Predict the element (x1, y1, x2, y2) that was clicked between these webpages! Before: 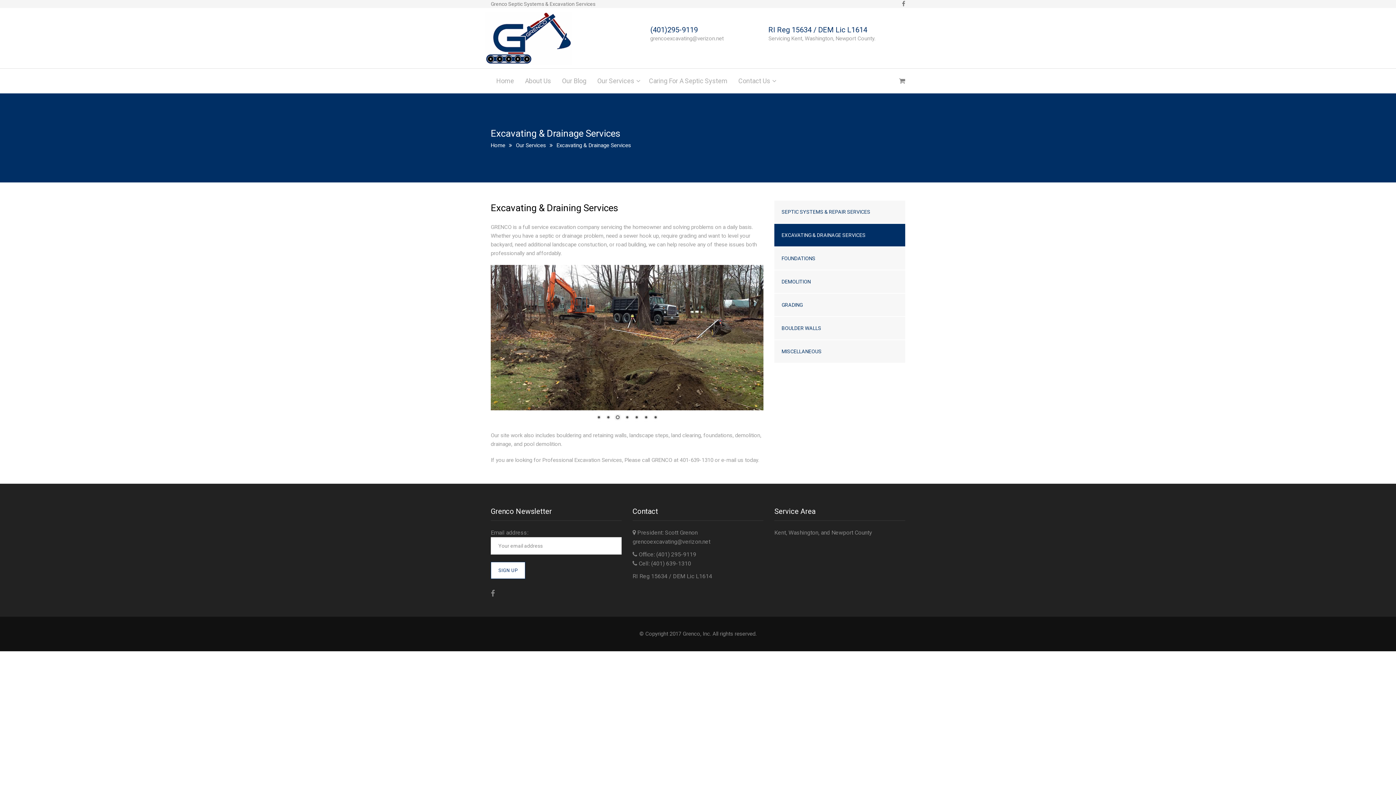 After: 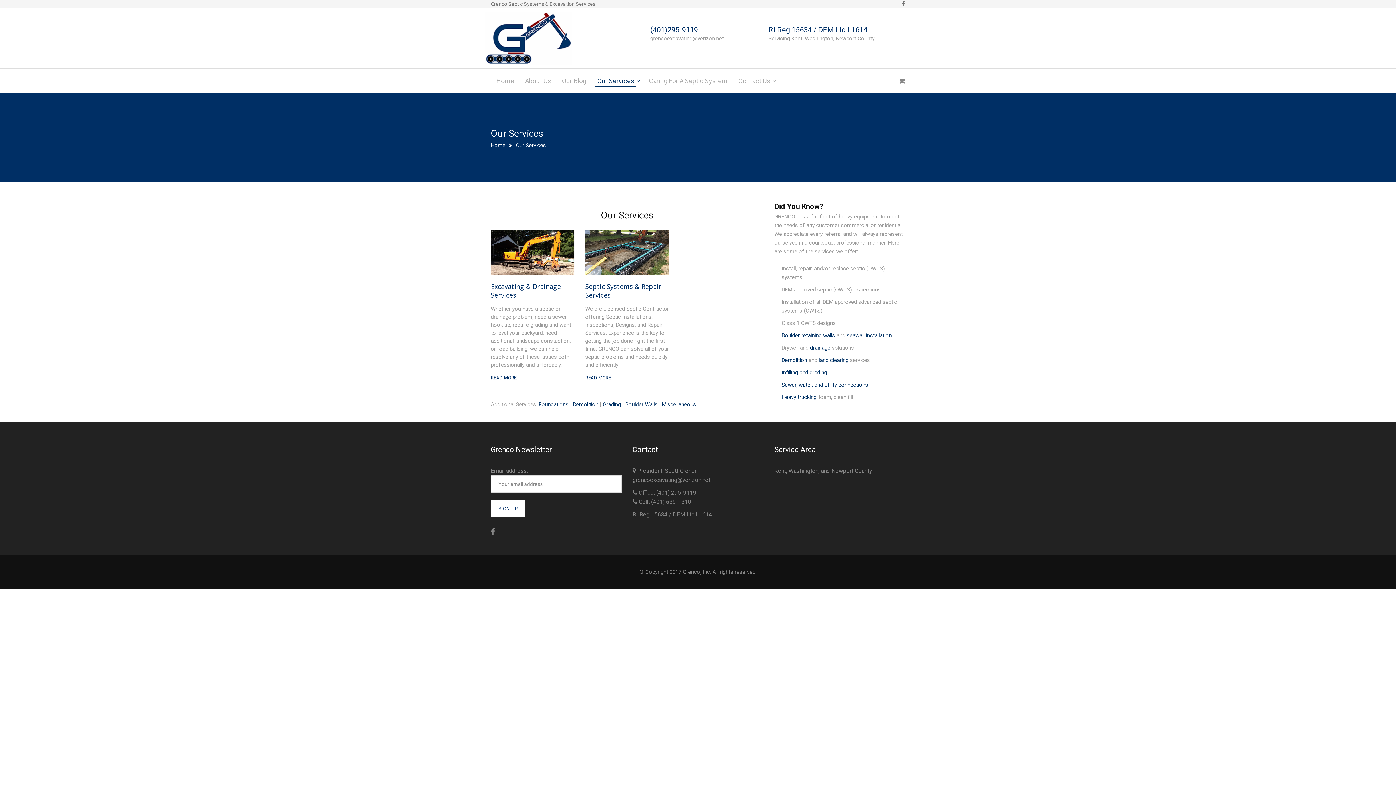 Action: bbox: (597, 68, 634, 93) label: Our Services